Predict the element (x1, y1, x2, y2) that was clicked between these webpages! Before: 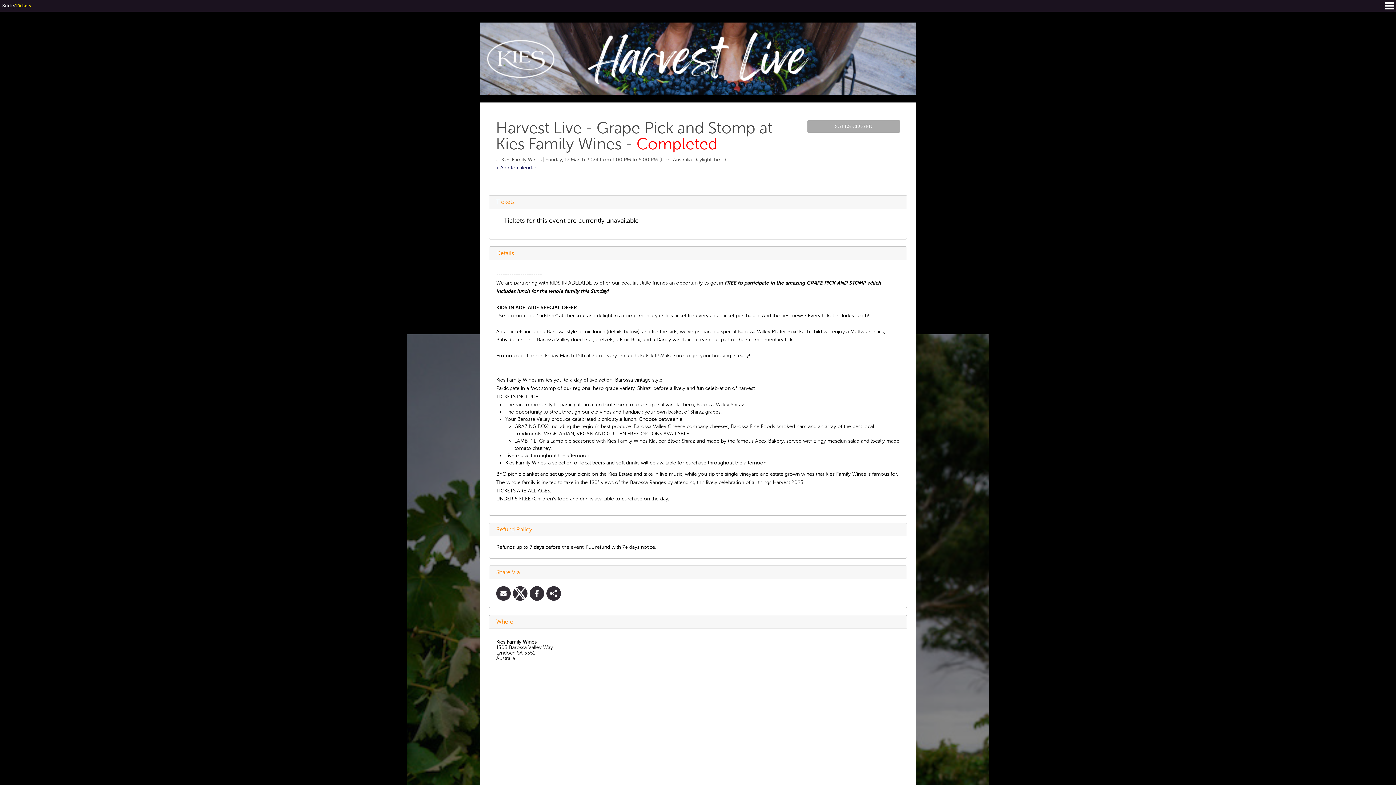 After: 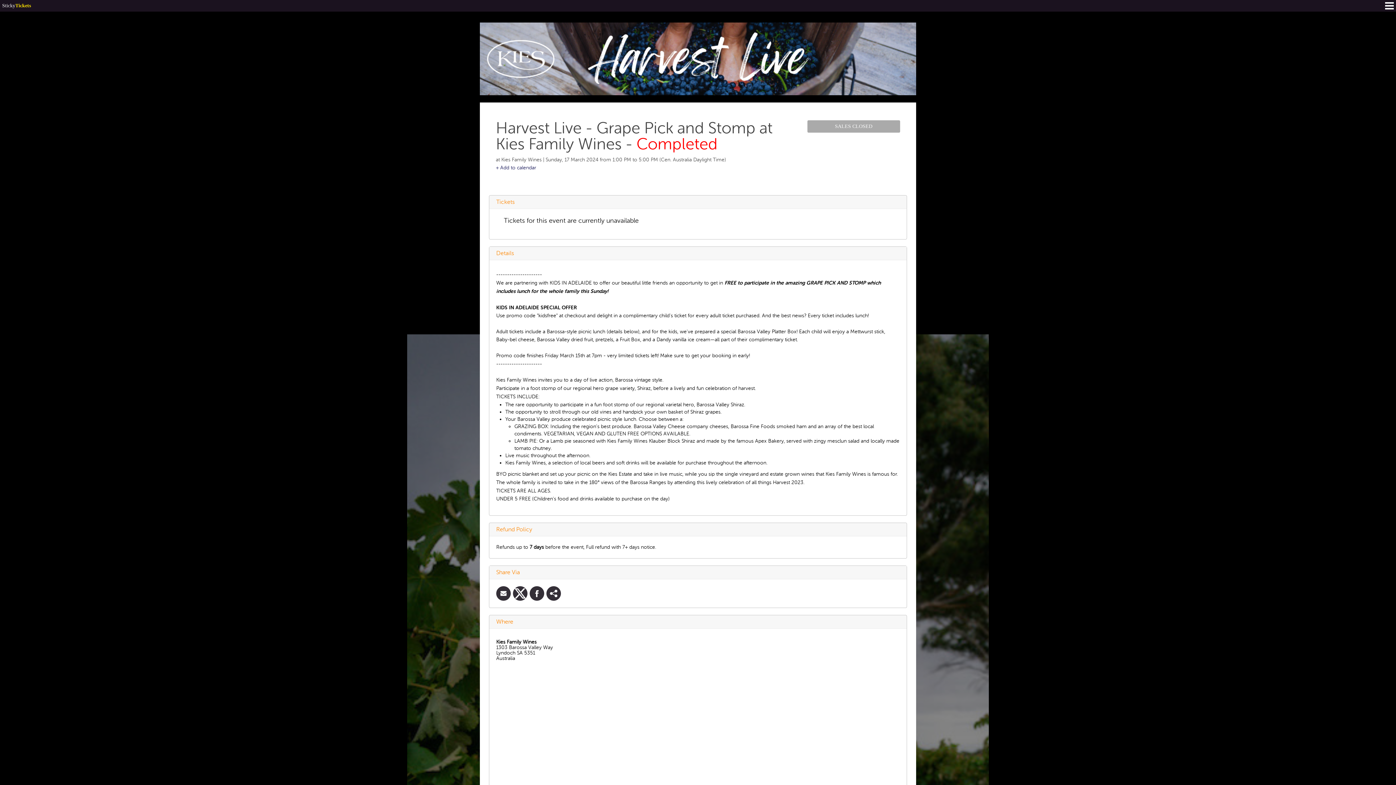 Action: bbox: (807, 120, 900, 132) label: SALES CLOSED